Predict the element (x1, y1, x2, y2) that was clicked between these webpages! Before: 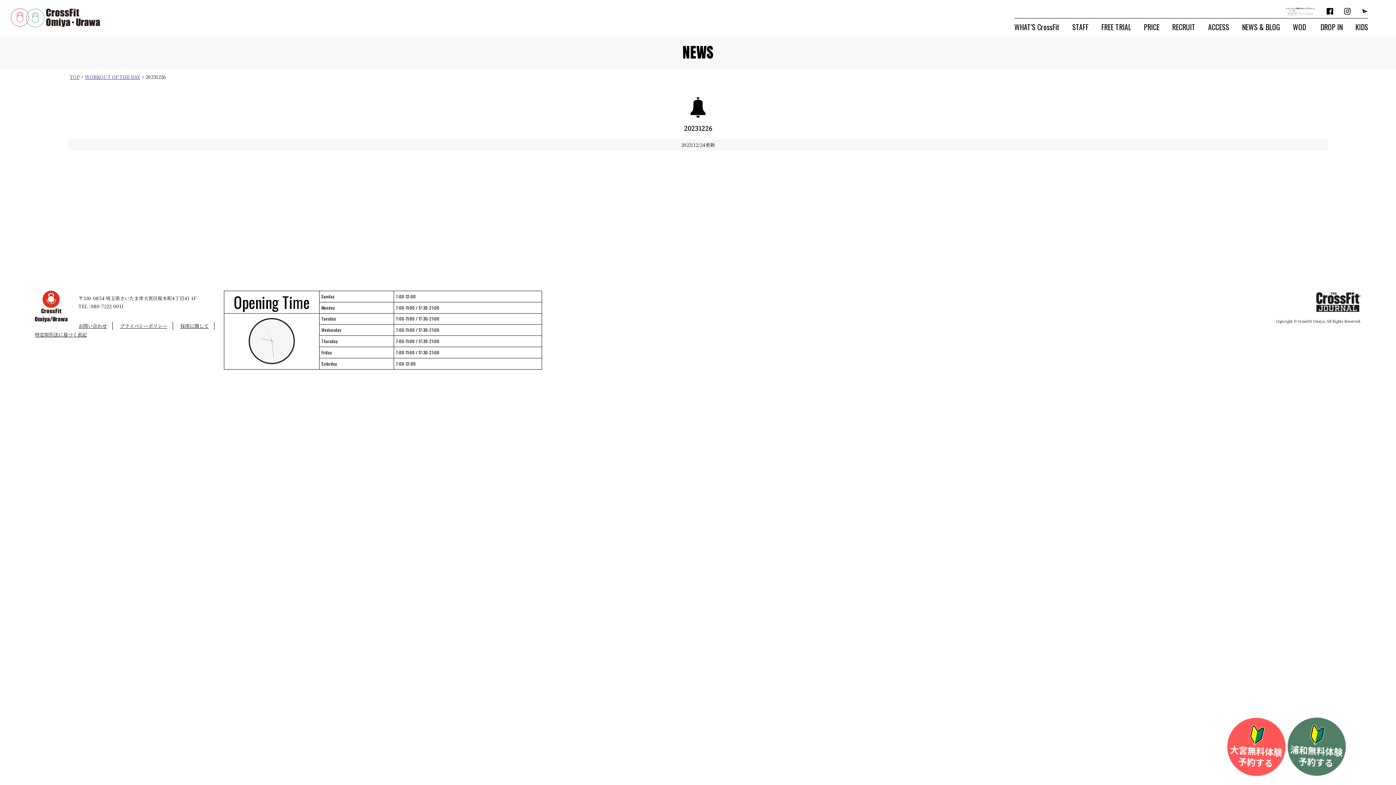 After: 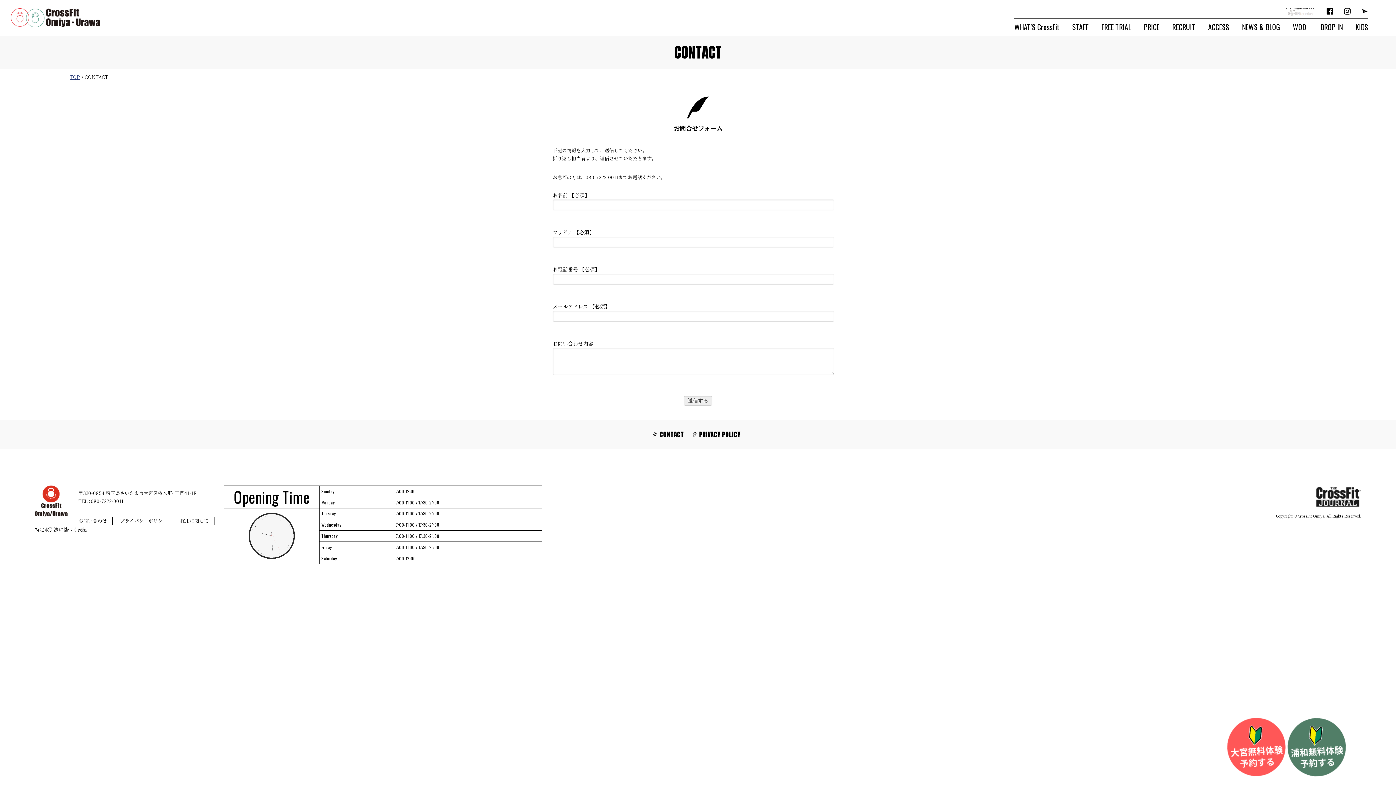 Action: label: お問い合わせ bbox: (78, 322, 106, 329)